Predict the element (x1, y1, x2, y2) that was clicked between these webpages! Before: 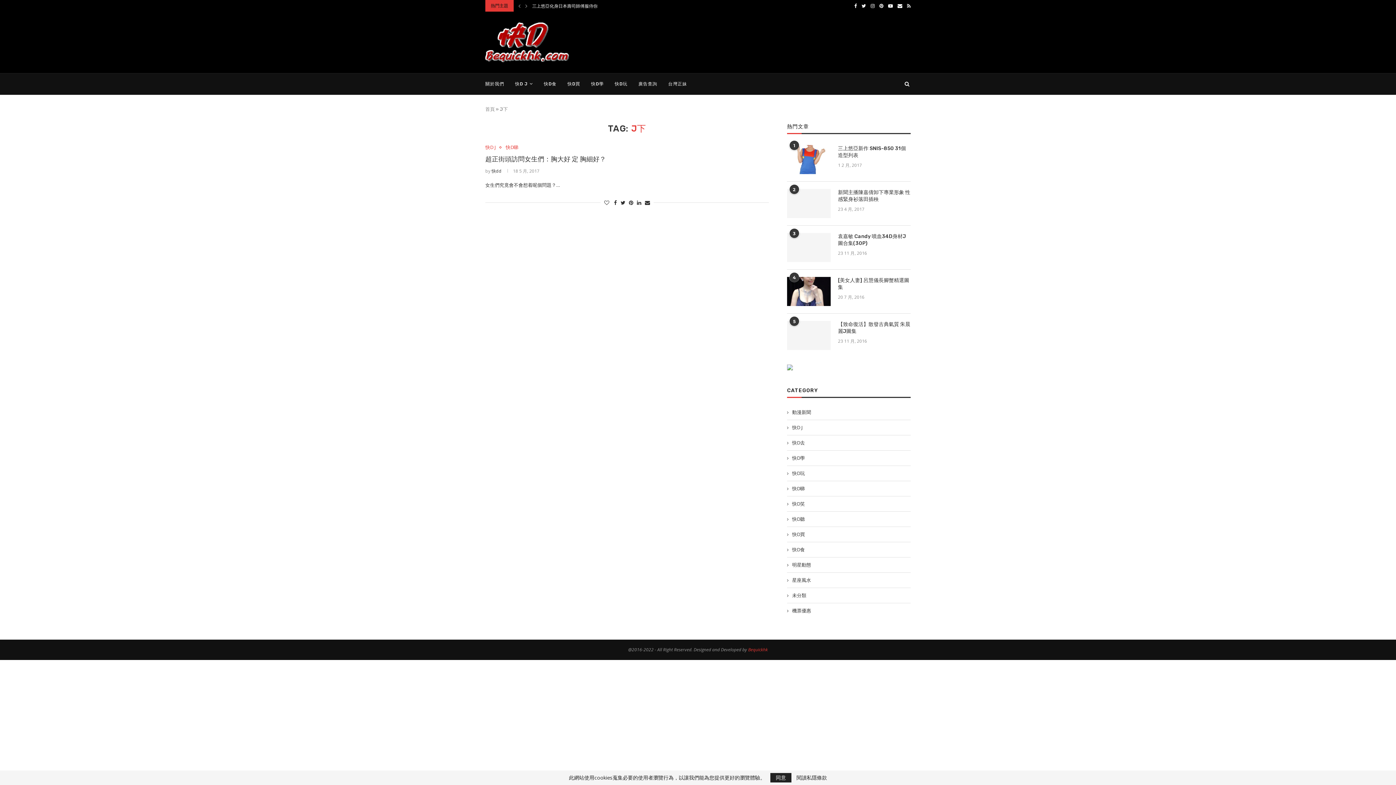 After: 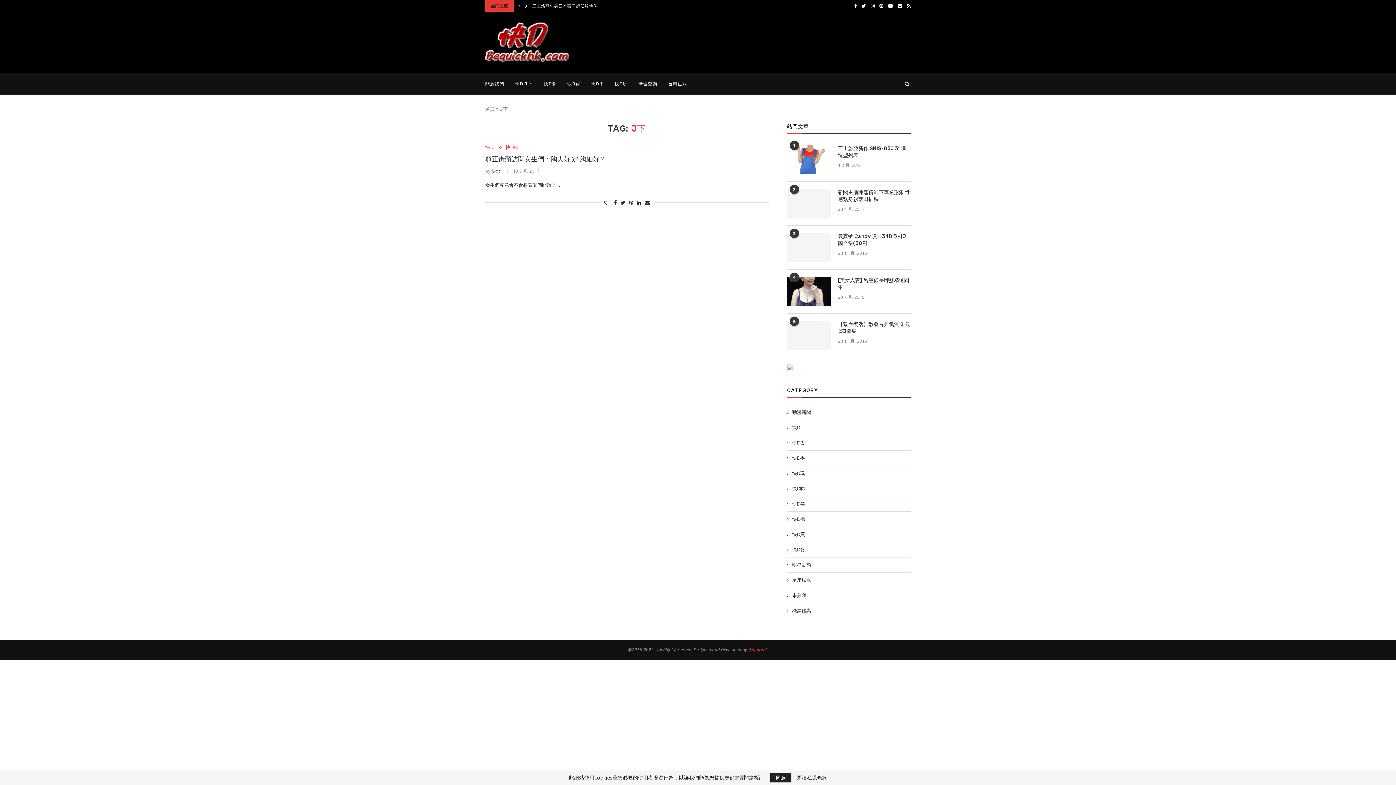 Action: bbox: (523, 0, 529, 11)